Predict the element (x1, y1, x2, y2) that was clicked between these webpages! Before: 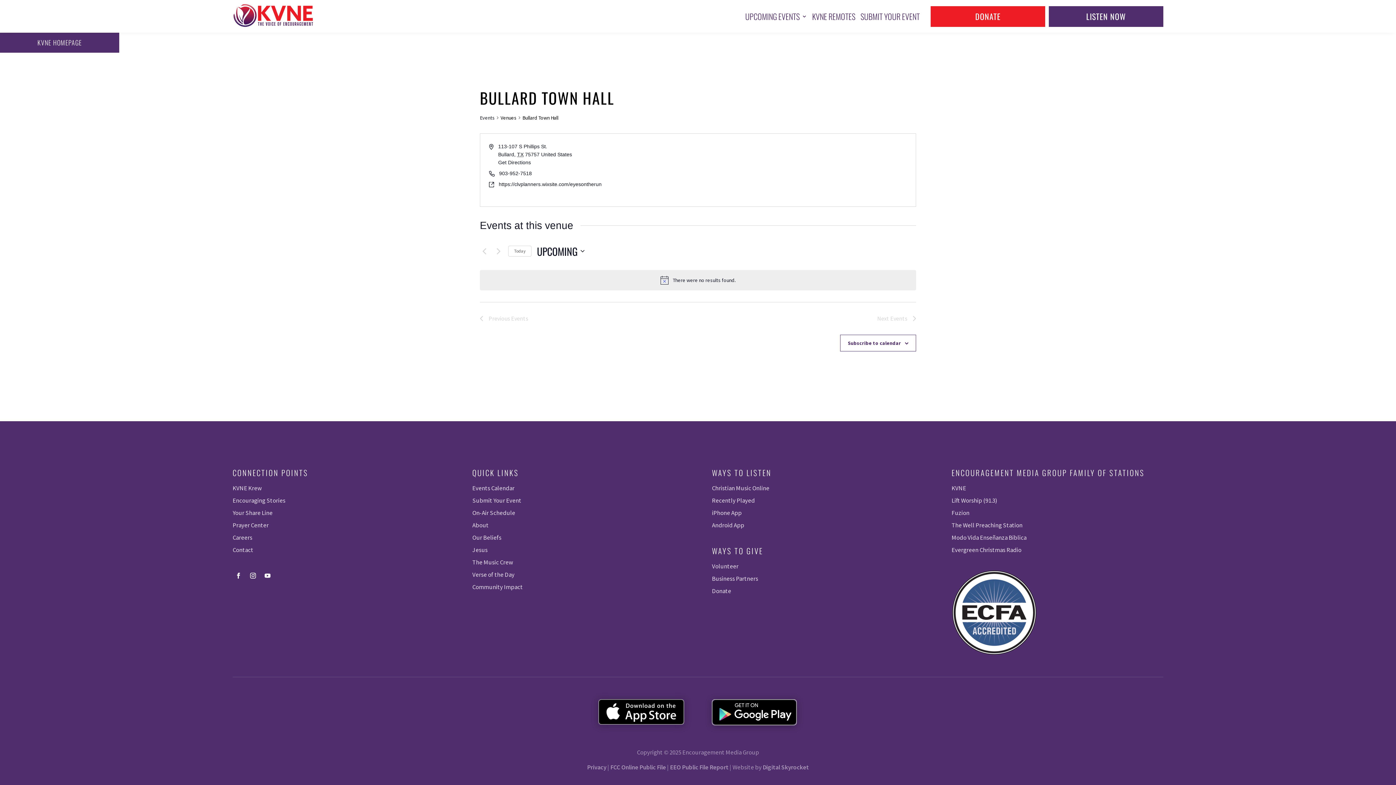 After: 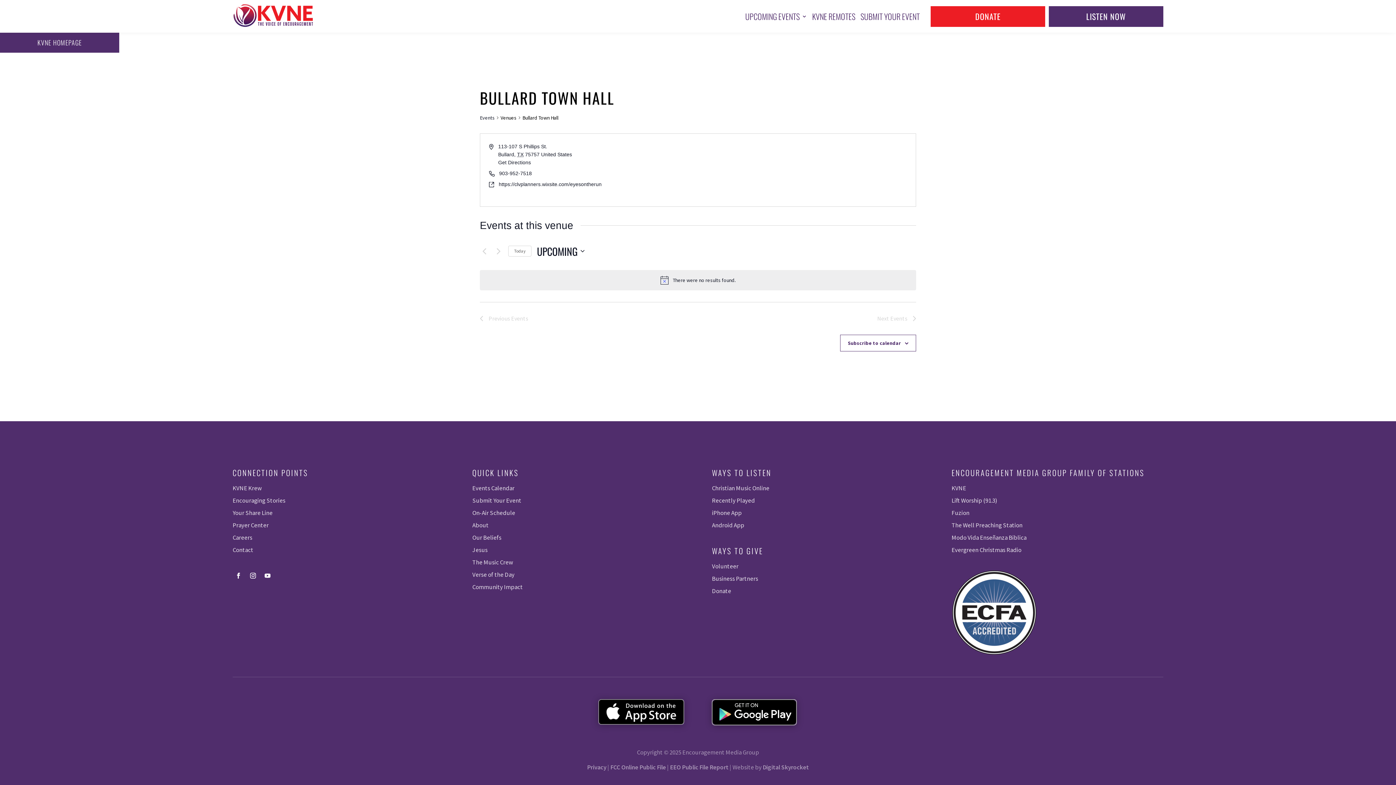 Action: bbox: (712, 521, 744, 529) label: Android App